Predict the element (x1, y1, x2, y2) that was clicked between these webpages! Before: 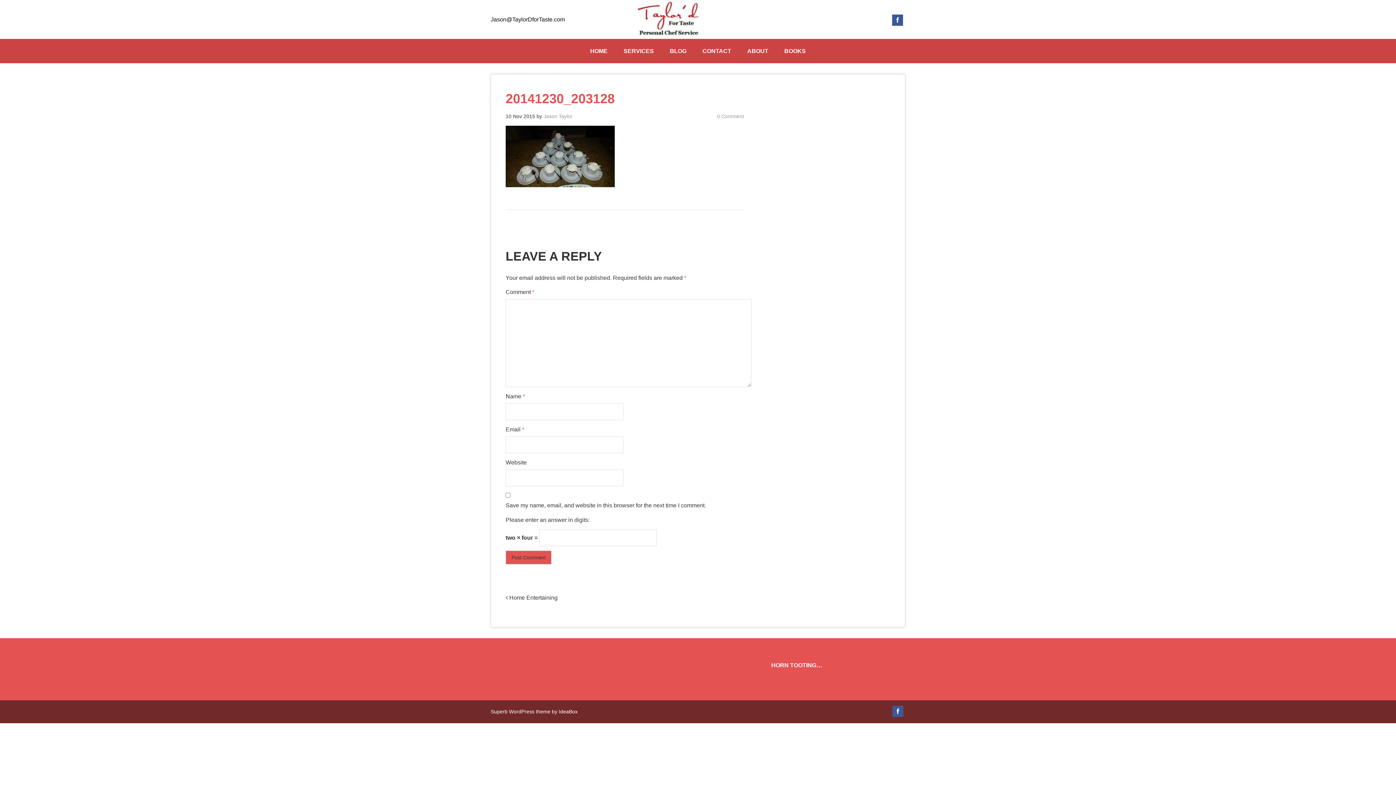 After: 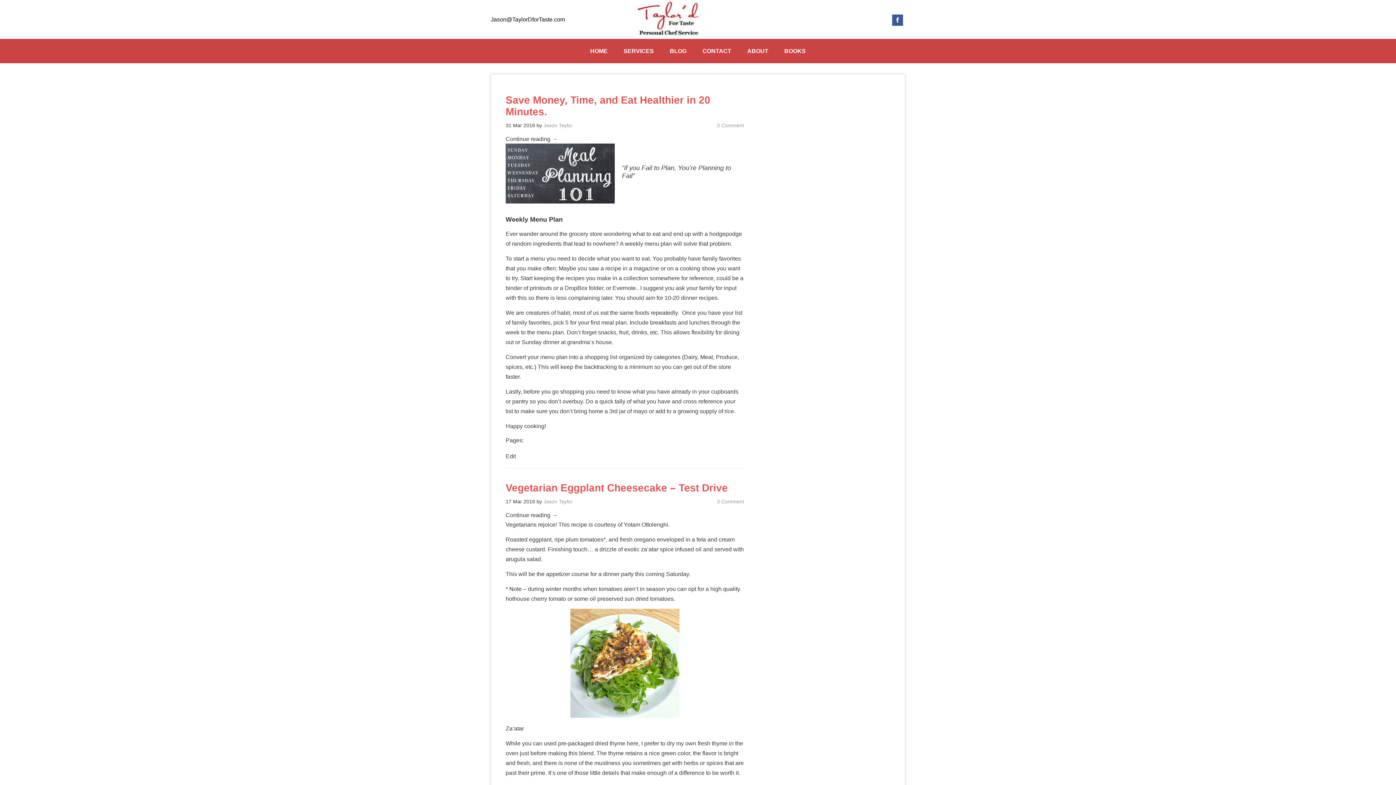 Action: bbox: (666, 42, 690, 59) label: BLOG